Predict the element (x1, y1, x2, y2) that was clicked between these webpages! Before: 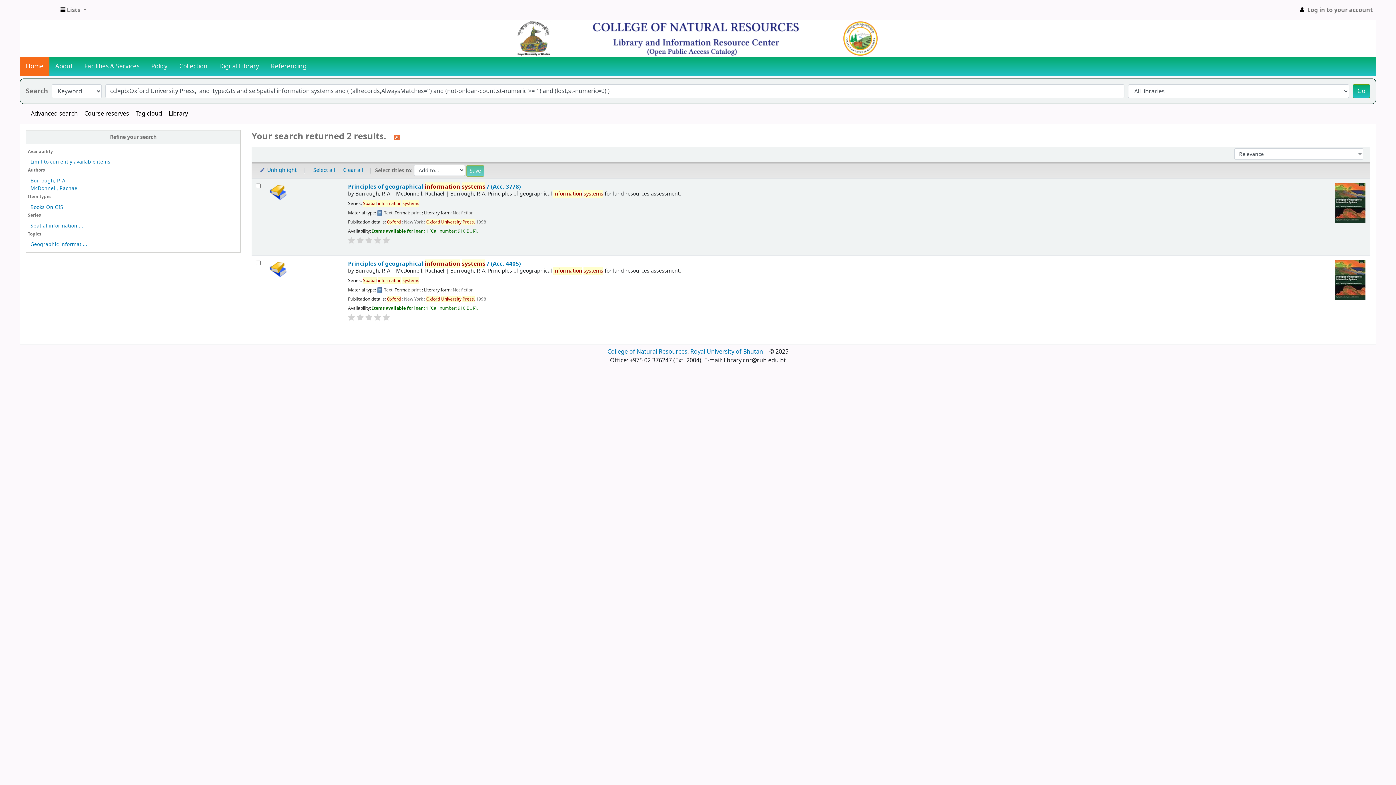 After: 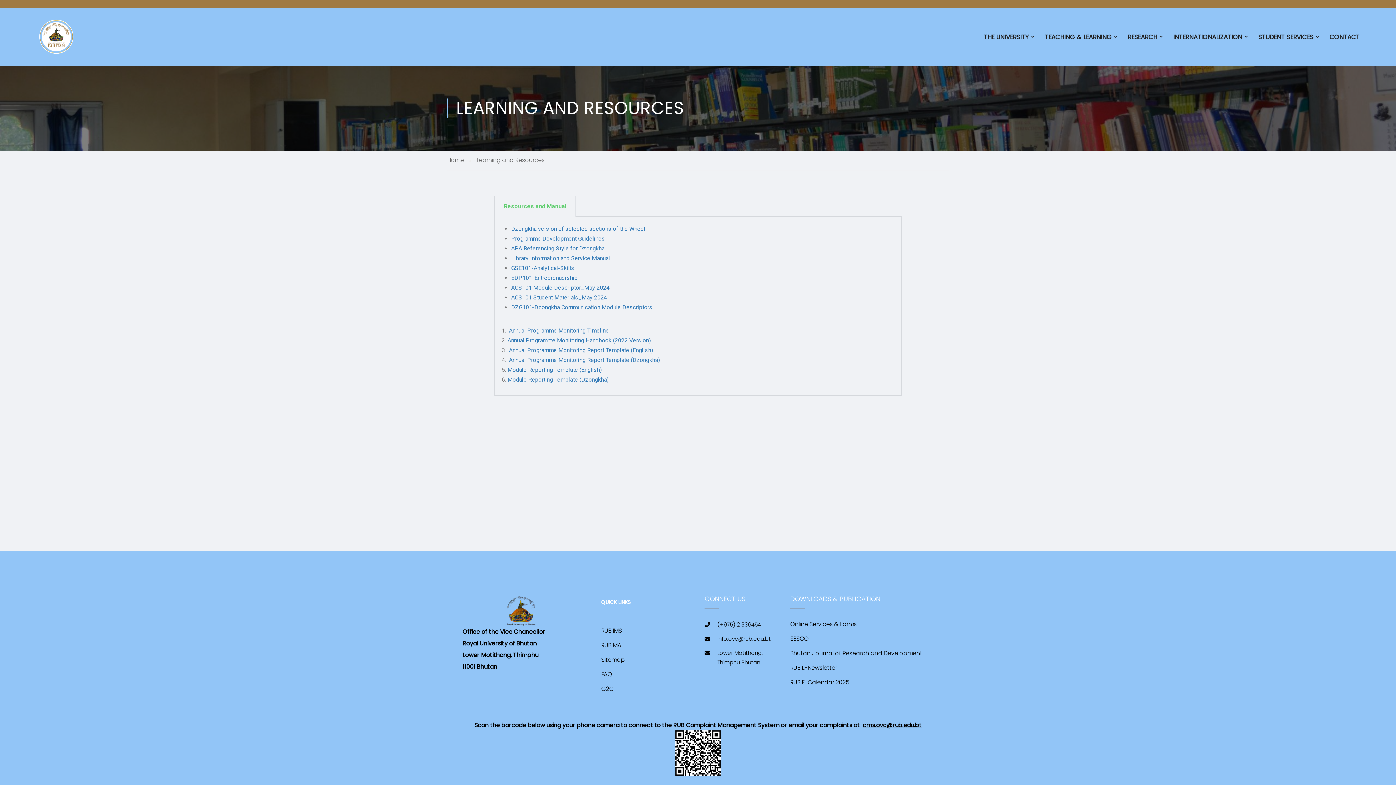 Action: bbox: (265, 56, 312, 76) label: Referencing